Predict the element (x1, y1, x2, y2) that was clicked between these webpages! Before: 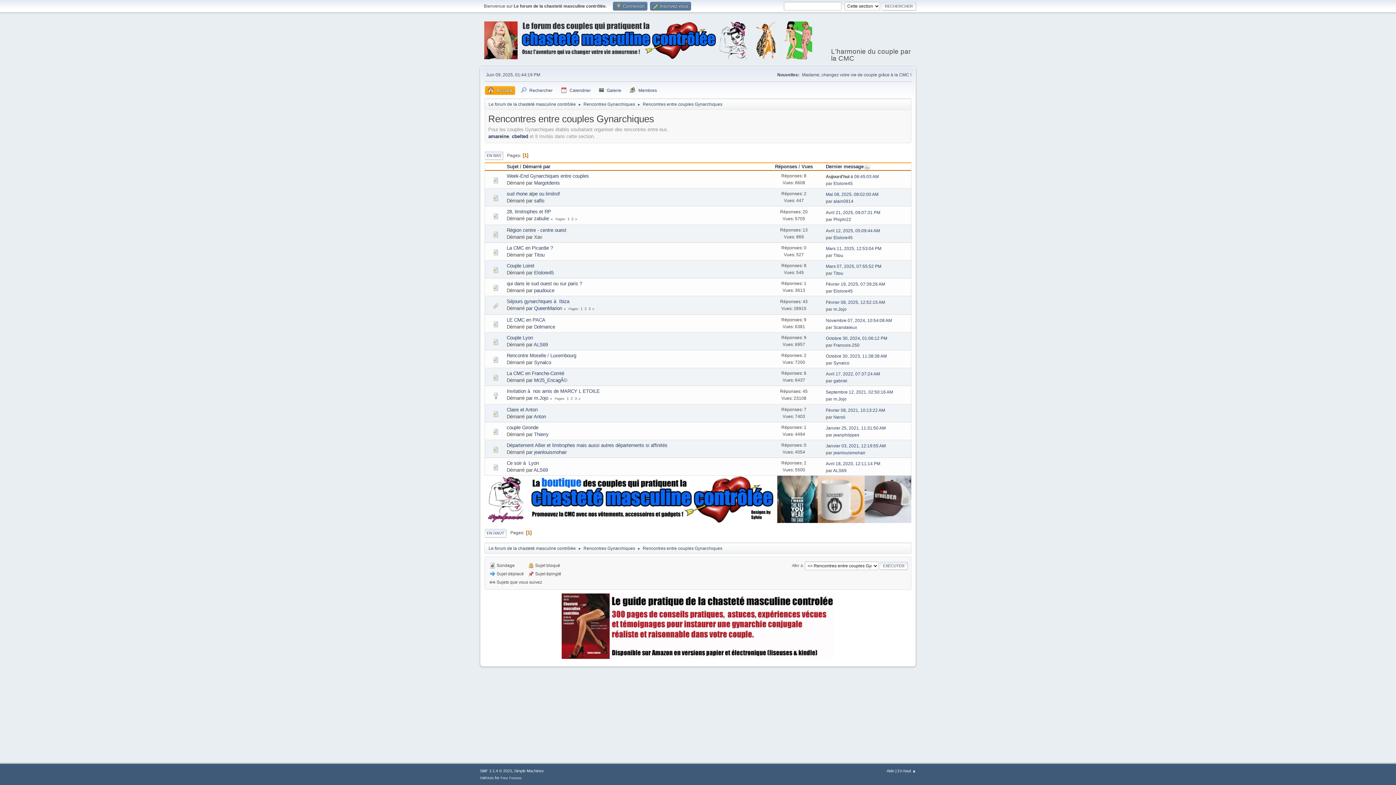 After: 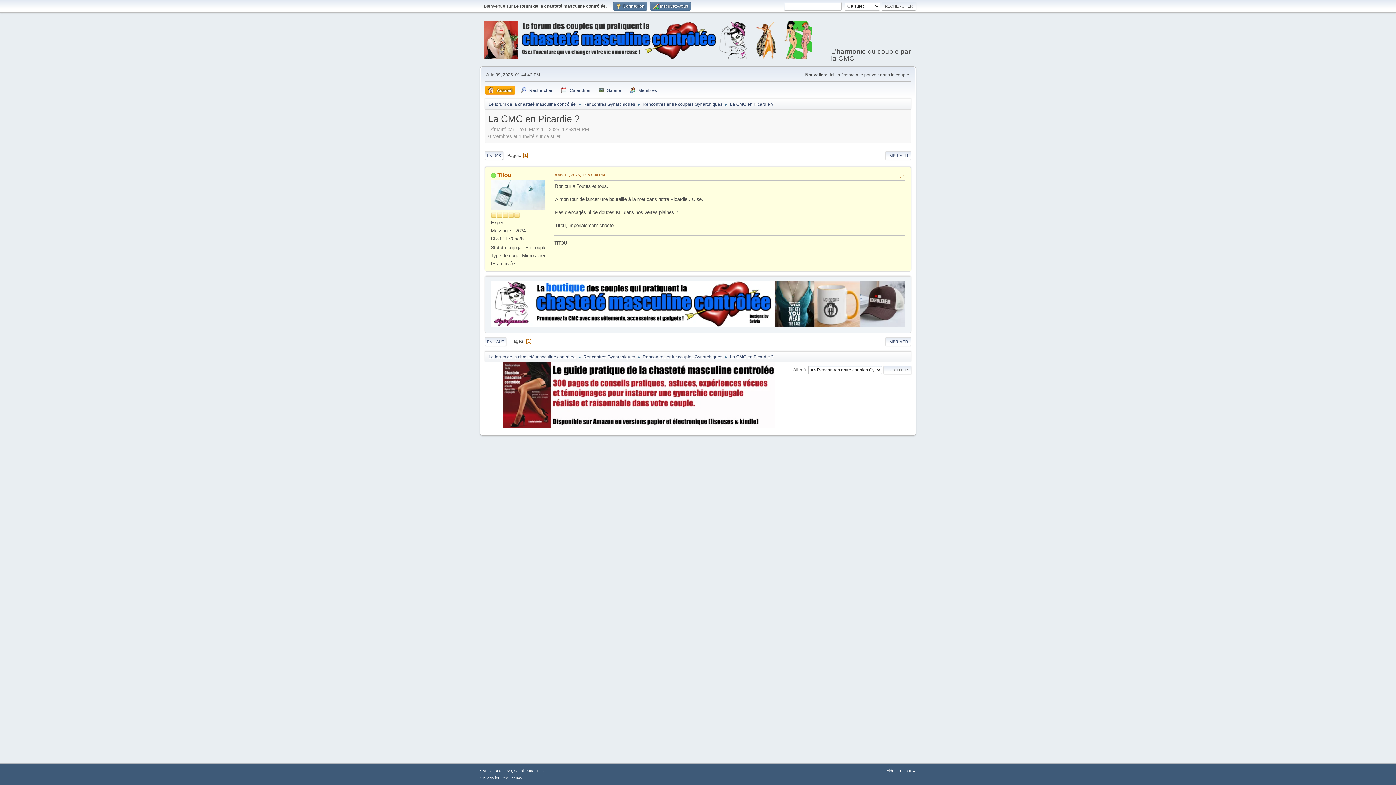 Action: label: Mars 11, 2025, 12:53:04 PM bbox: (826, 246, 881, 251)